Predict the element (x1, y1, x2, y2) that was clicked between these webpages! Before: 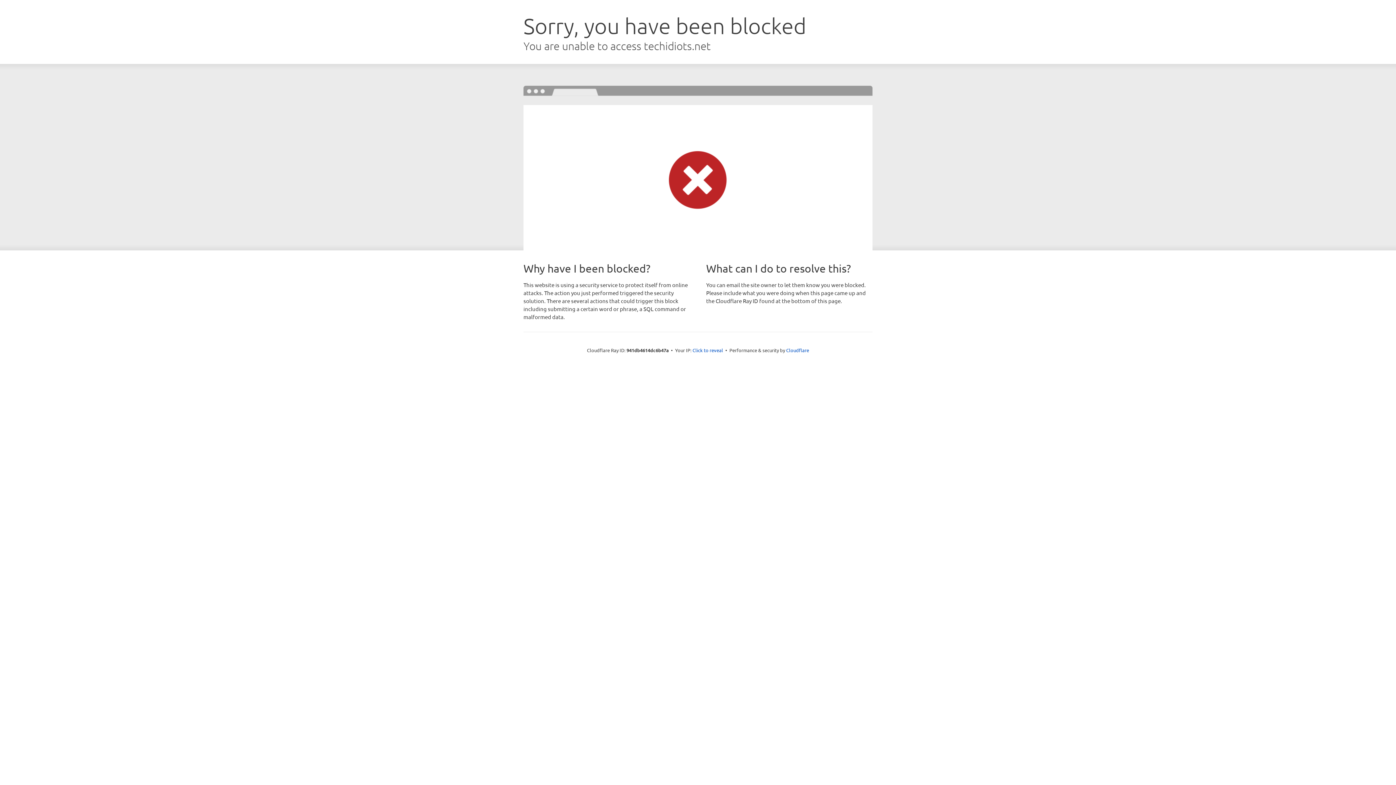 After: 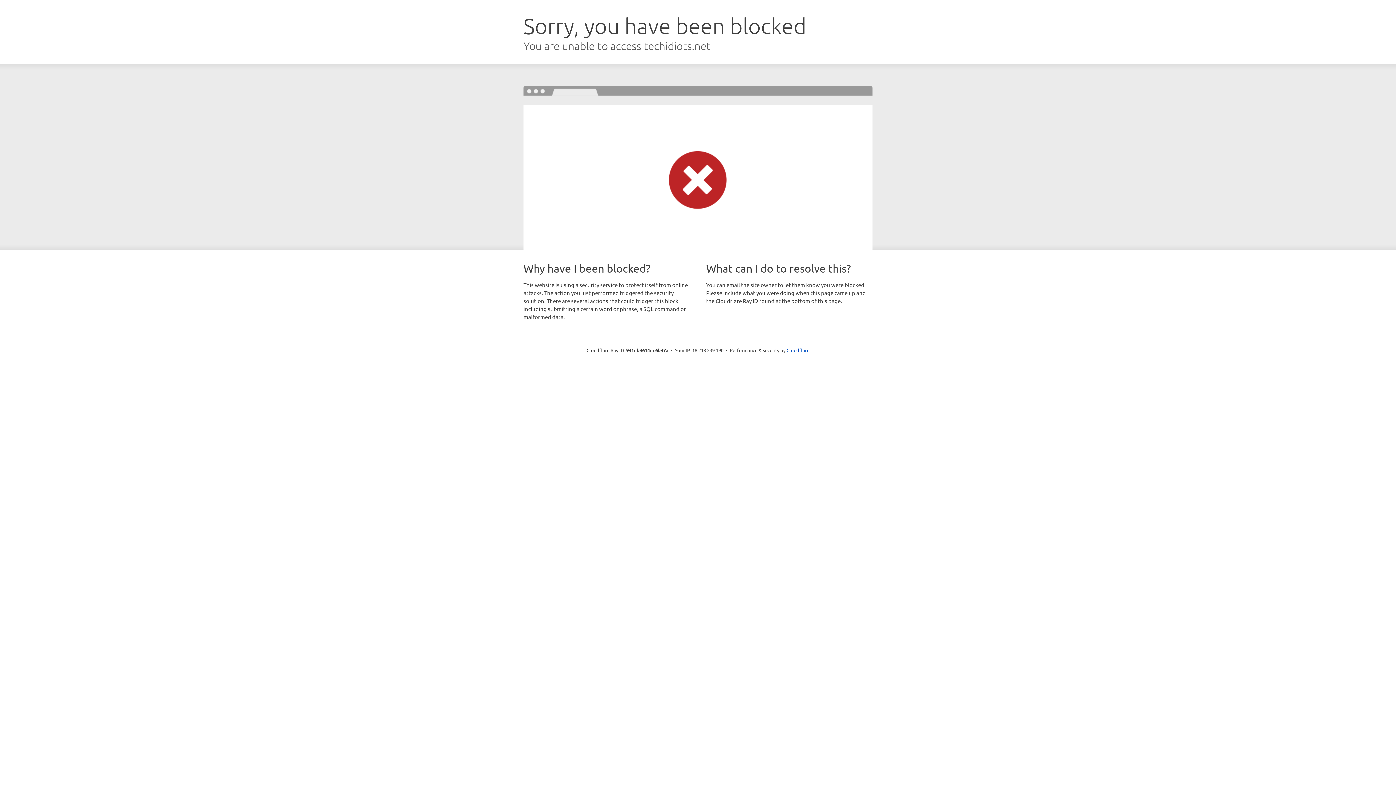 Action: label: Click to reveal bbox: (692, 346, 723, 353)